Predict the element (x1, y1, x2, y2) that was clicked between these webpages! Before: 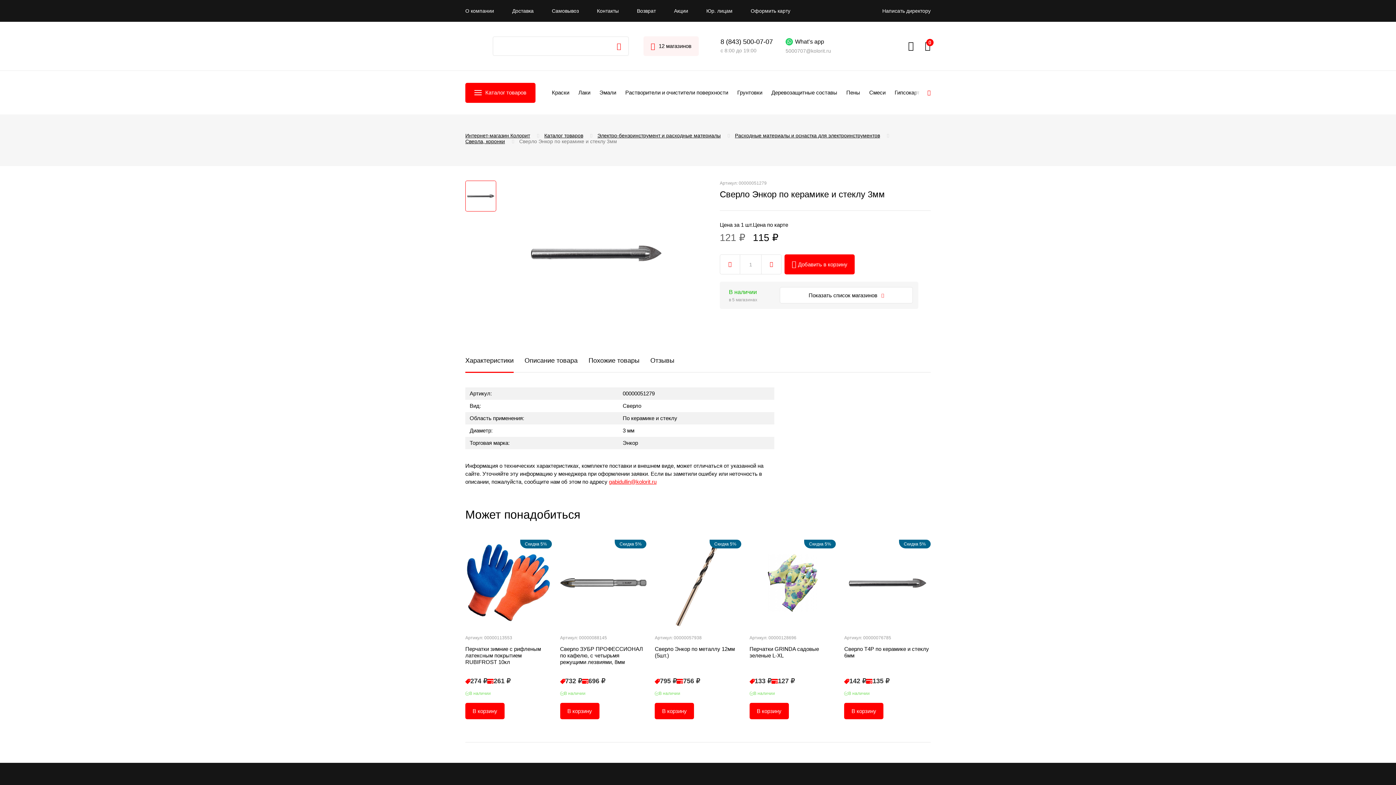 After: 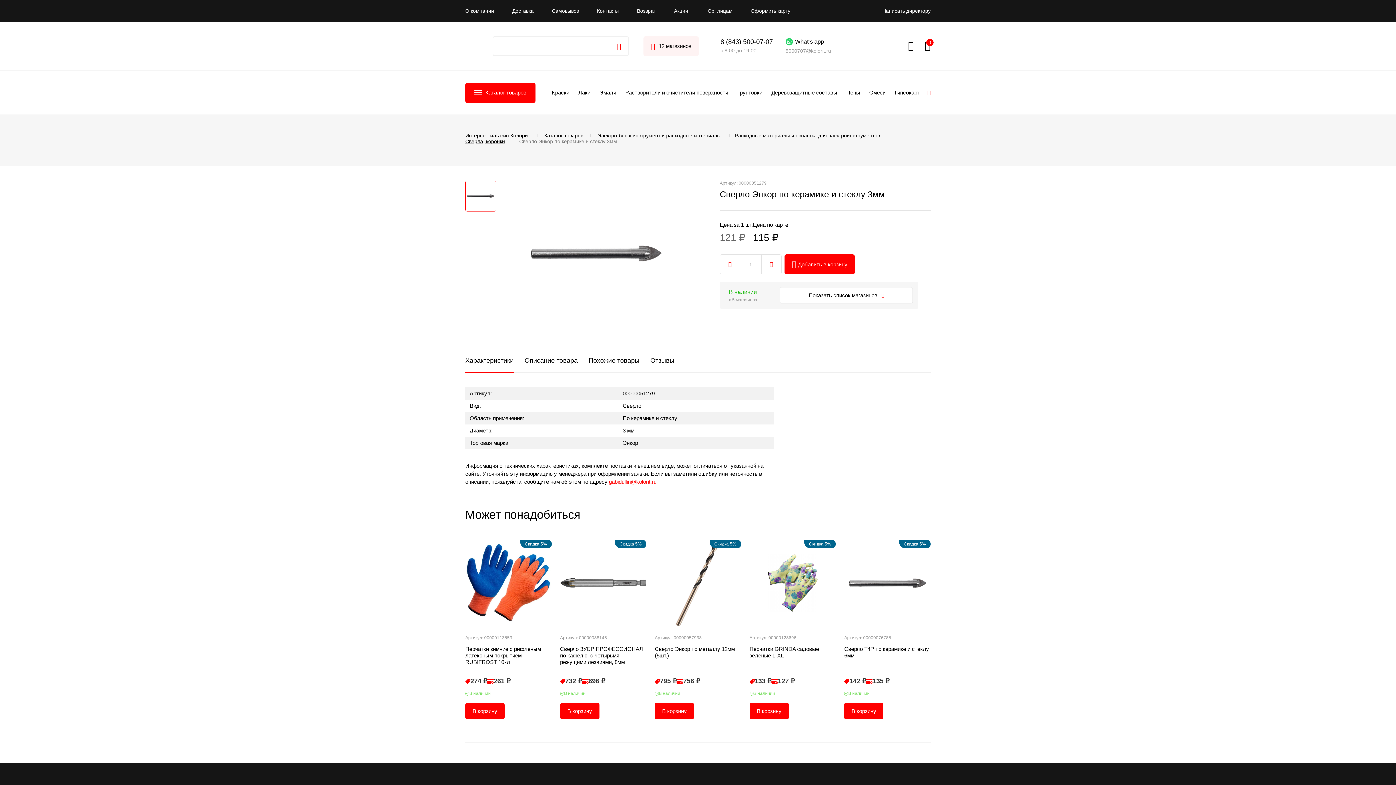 Action: bbox: (609, 478, 656, 485) label: gabidullin@kolorit.ru